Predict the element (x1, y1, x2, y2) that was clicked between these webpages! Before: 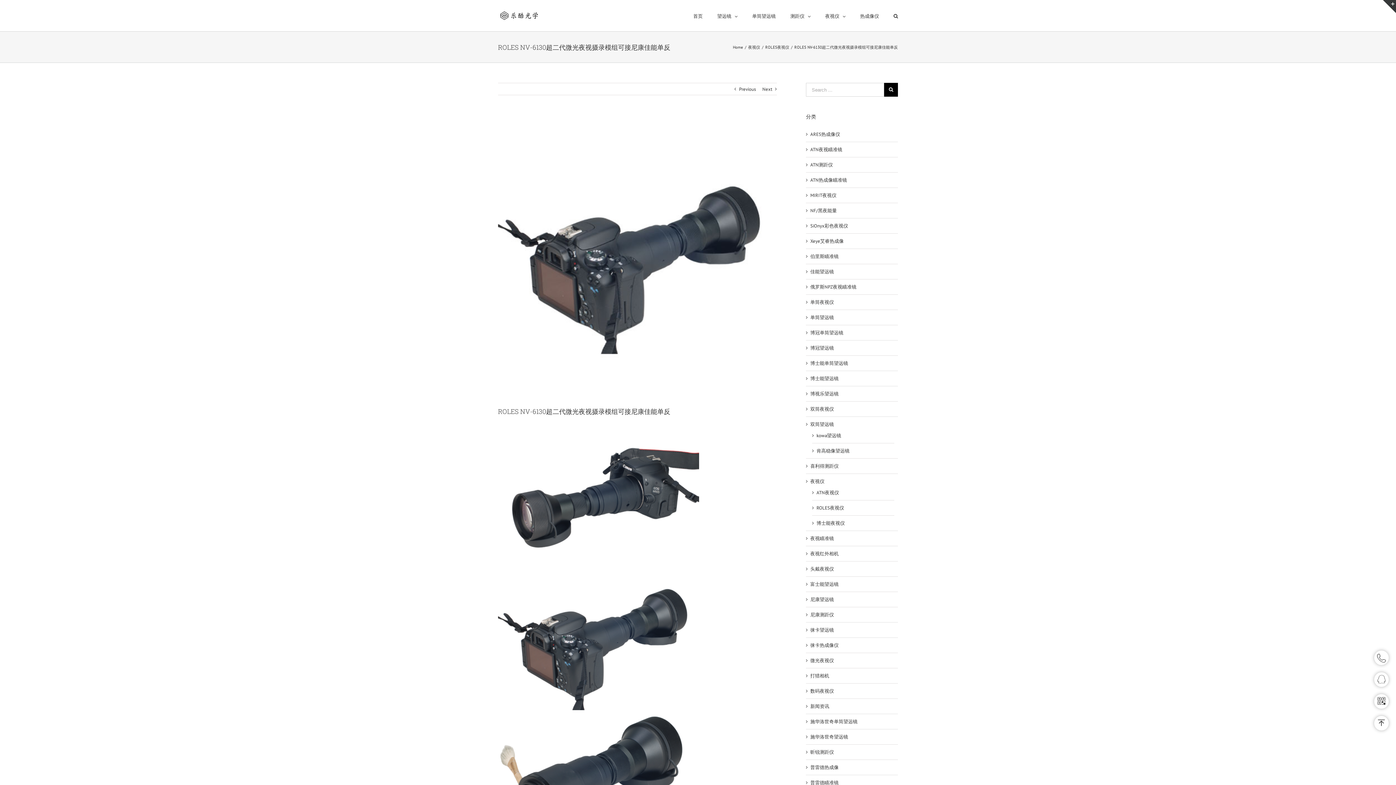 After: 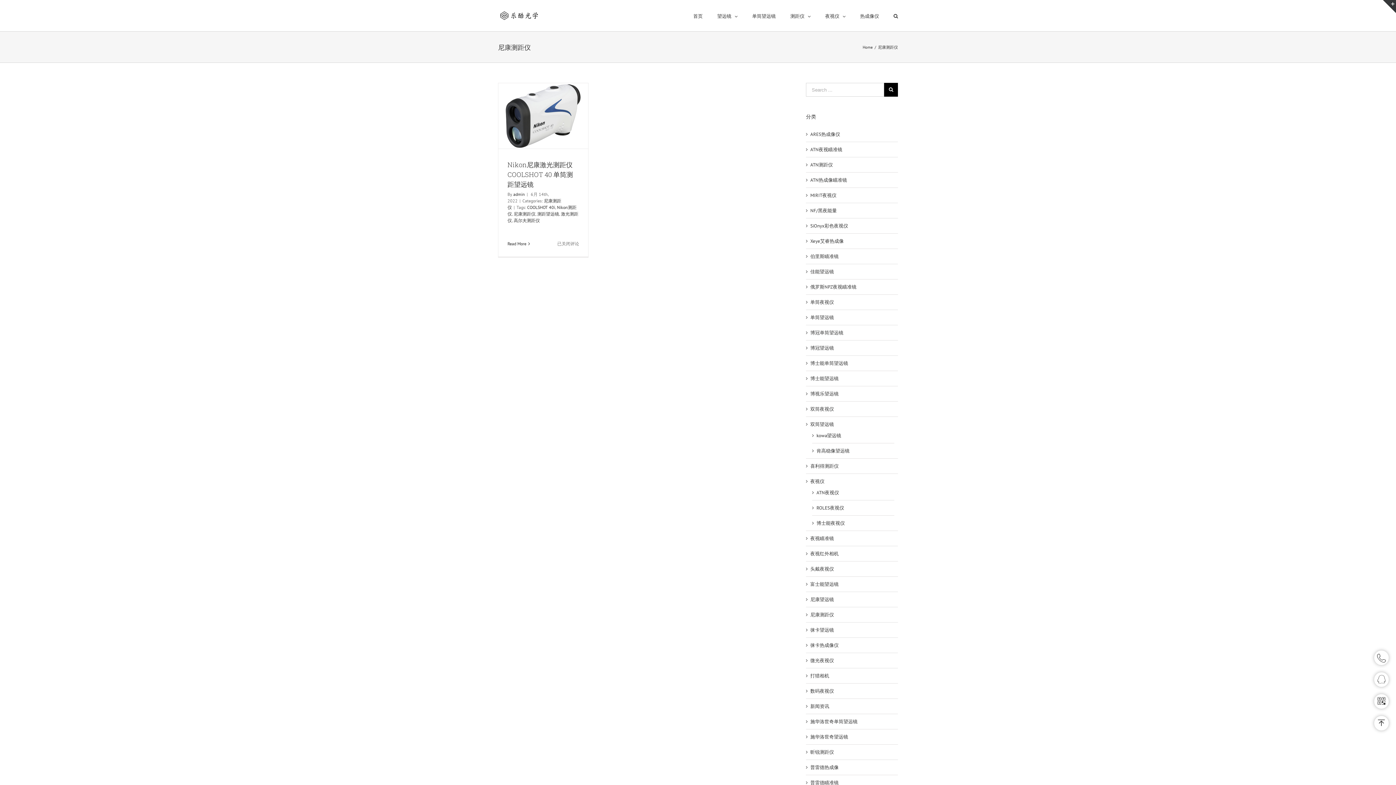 Action: bbox: (810, 611, 894, 618) label: 尼康测距仪